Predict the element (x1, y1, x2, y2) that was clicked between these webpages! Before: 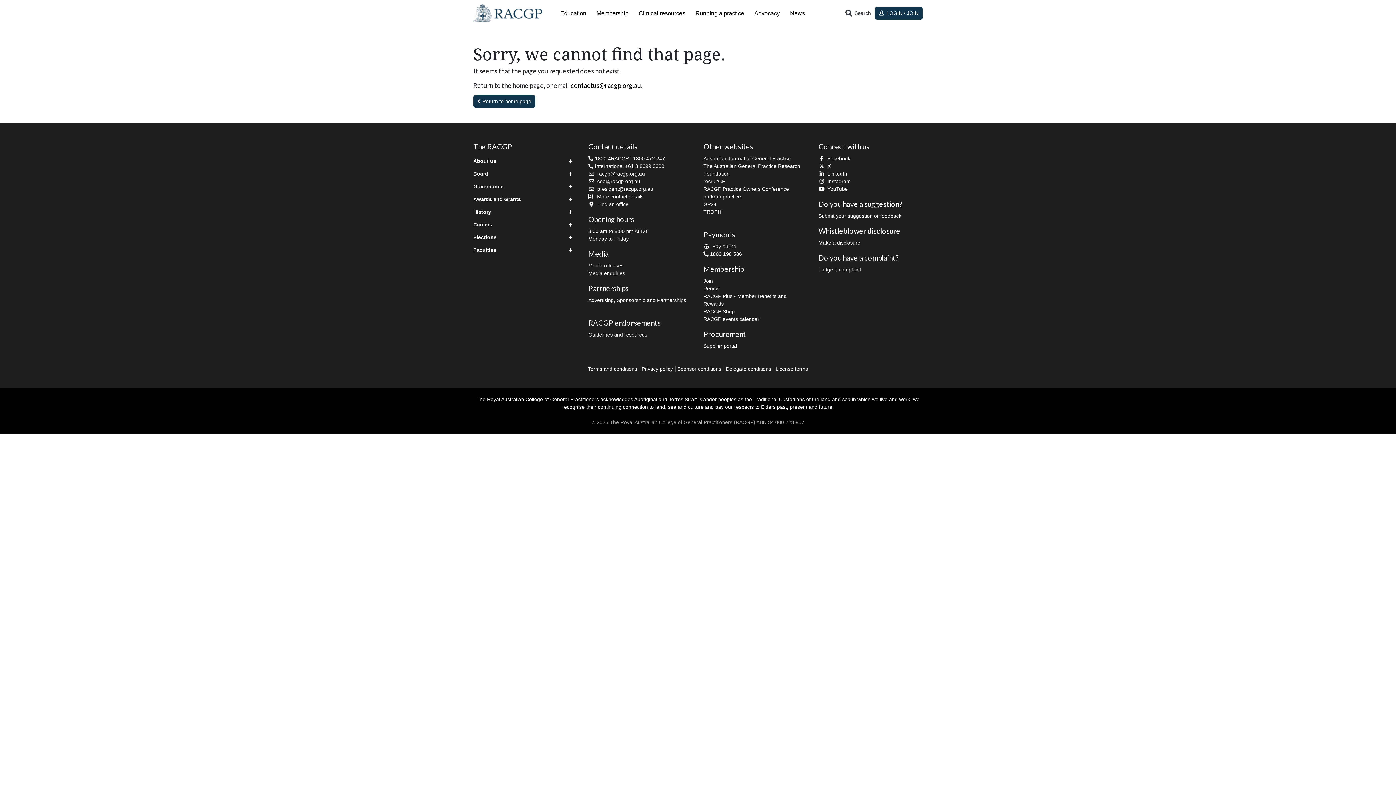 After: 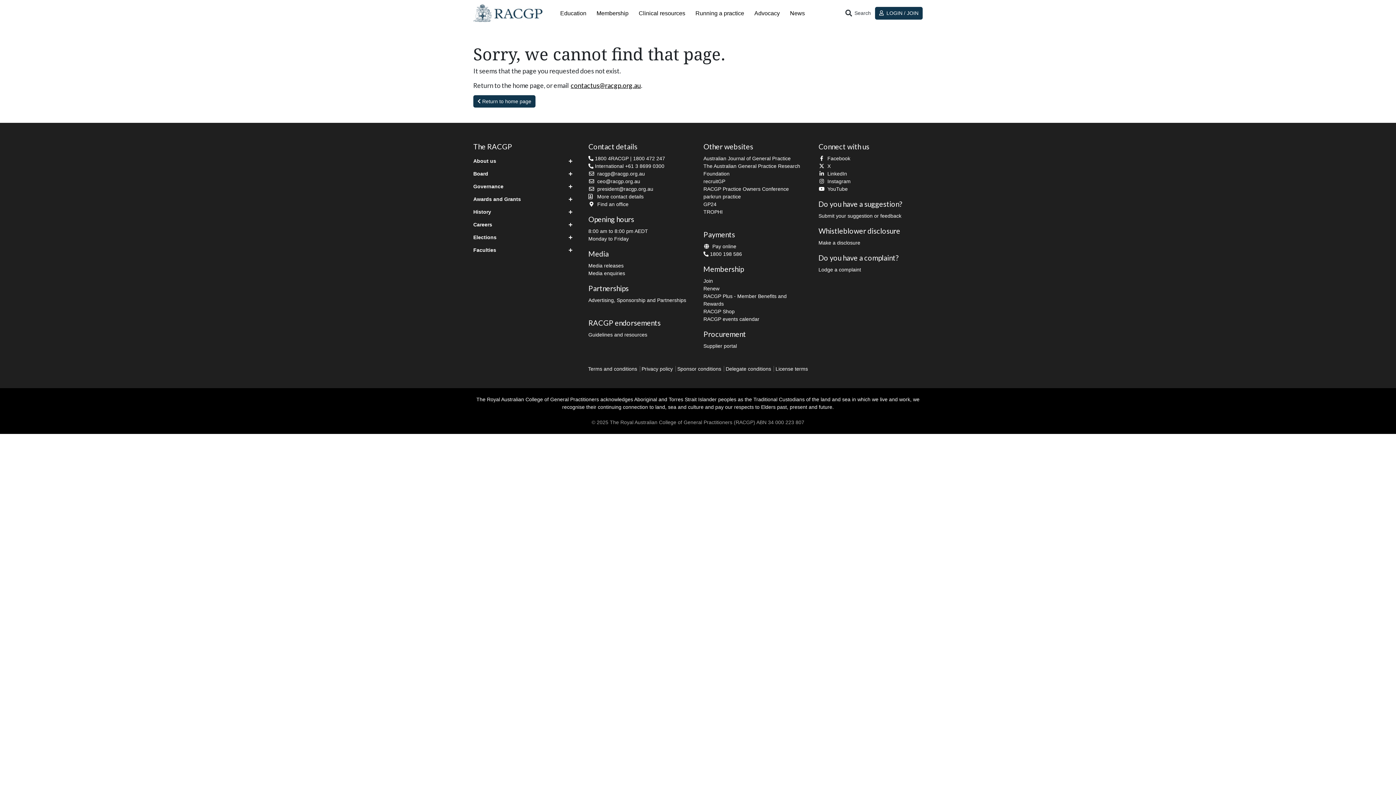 Action: bbox: (570, 81, 641, 89) label: contactus@racgp.org.au